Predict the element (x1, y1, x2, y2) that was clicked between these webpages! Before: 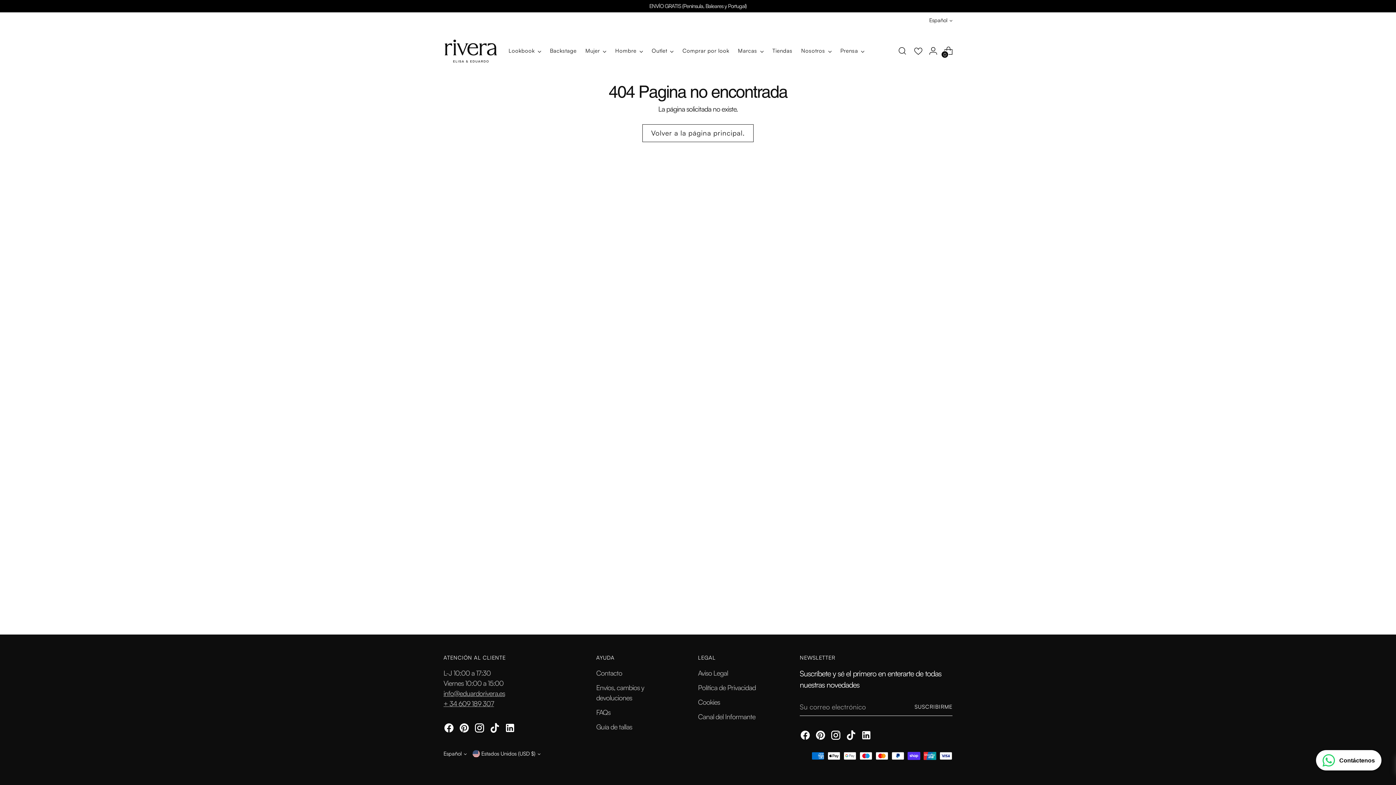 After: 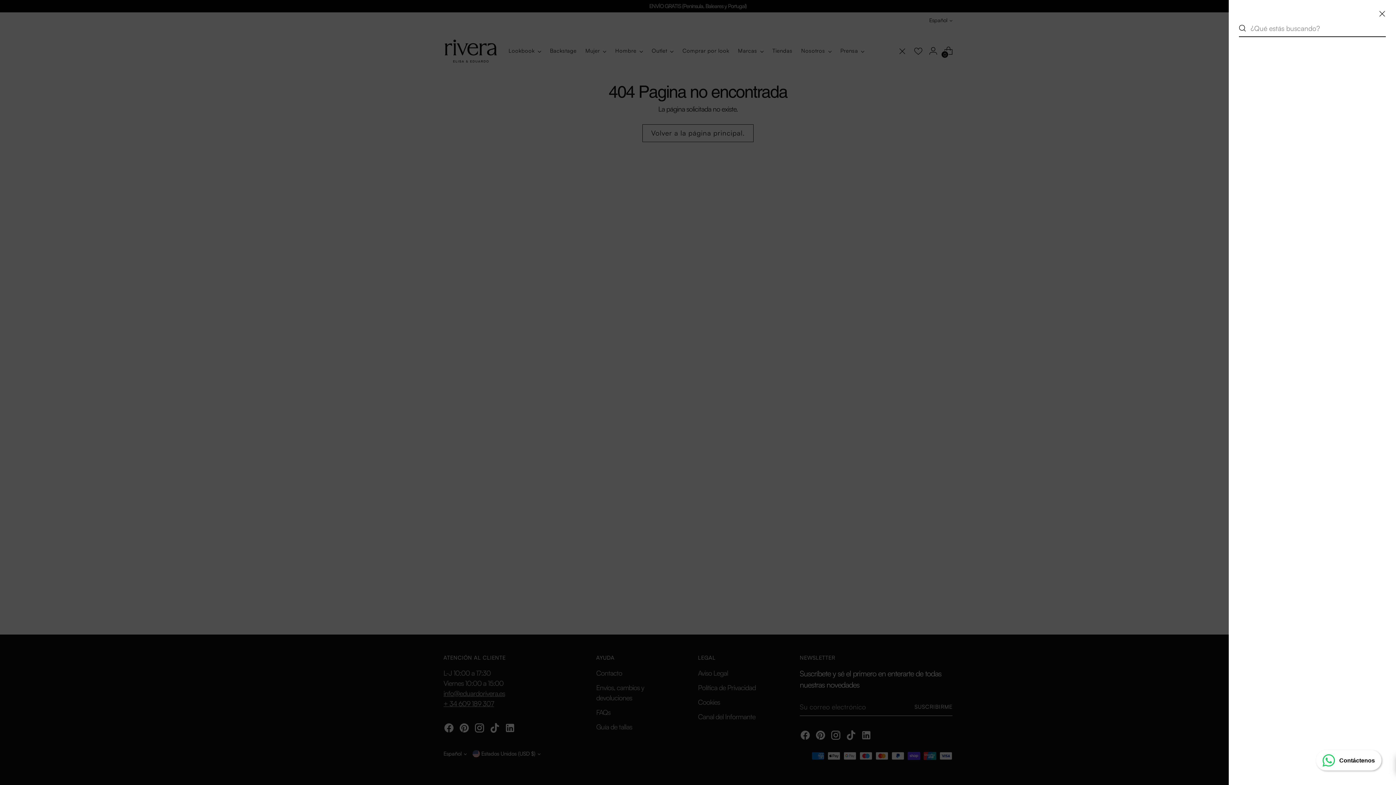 Action: label: Abrir el popup de búsqueda bbox: (895, 43, 909, 58)